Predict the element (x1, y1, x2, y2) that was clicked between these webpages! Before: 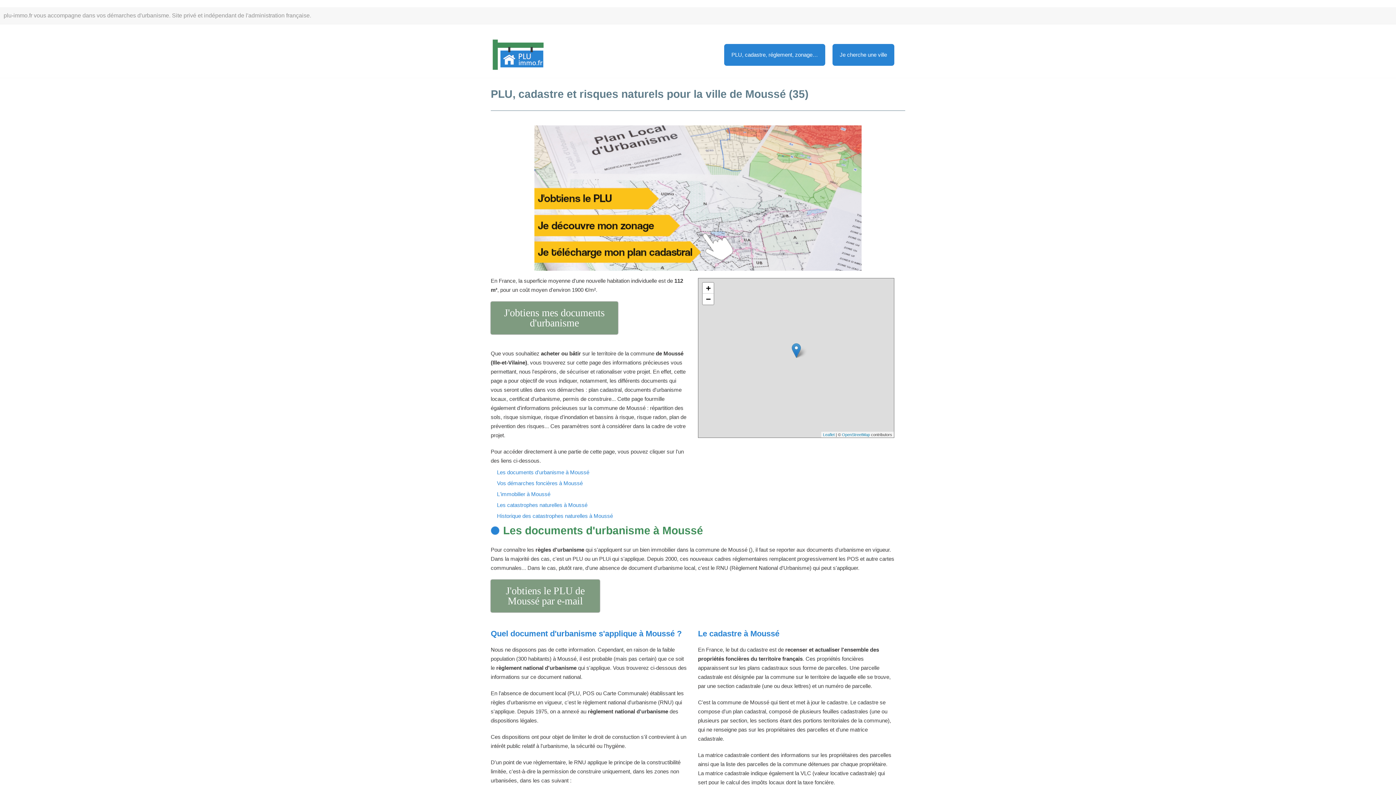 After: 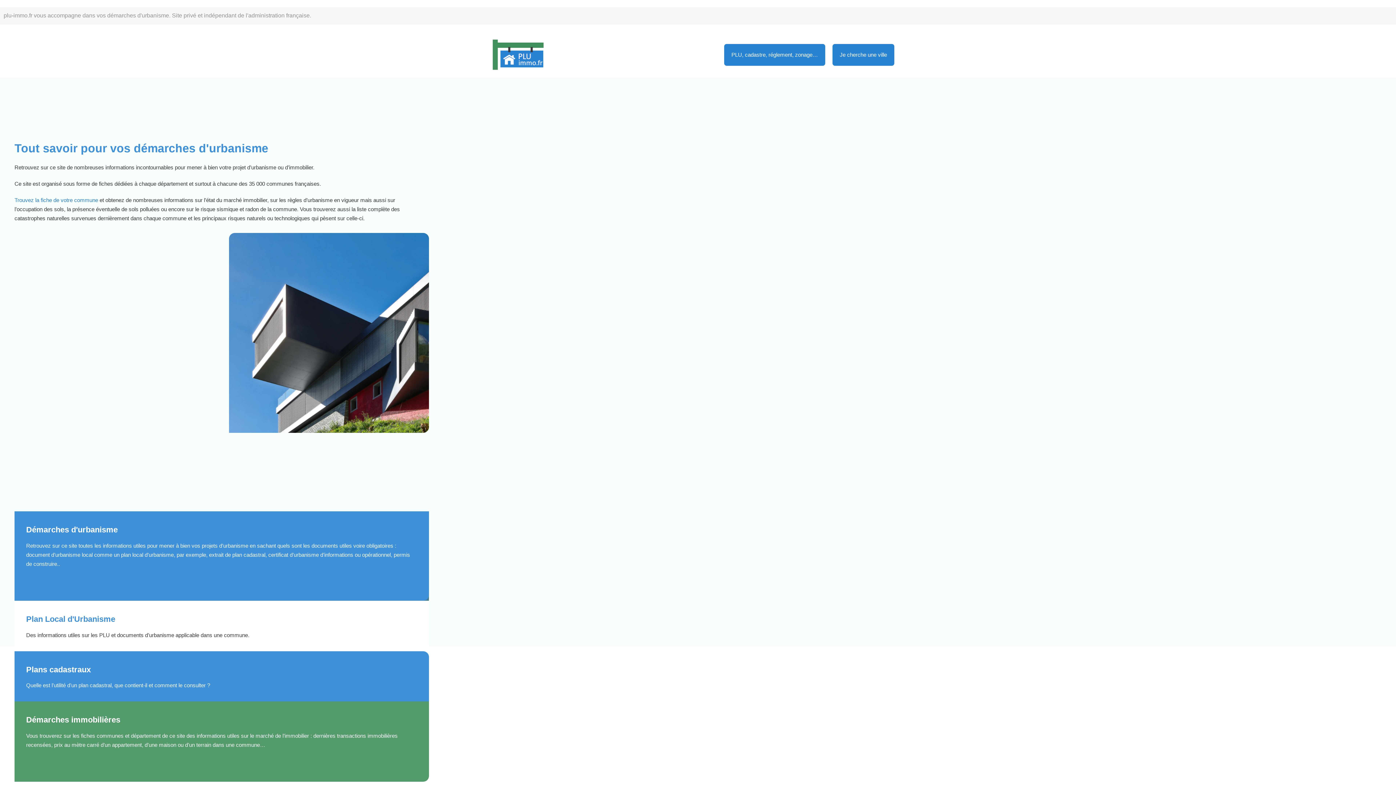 Action: bbox: (490, 38, 546, 71) label: PLU & Immo